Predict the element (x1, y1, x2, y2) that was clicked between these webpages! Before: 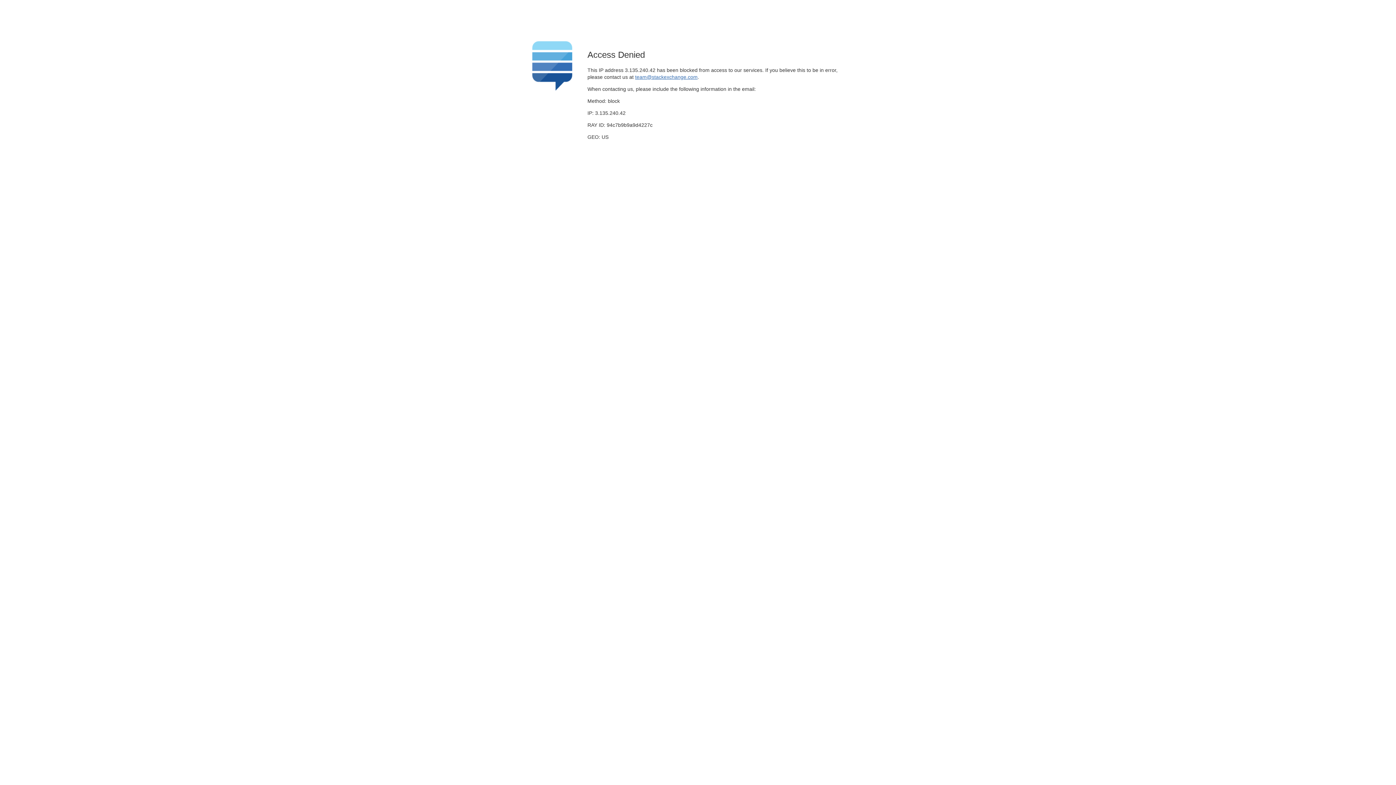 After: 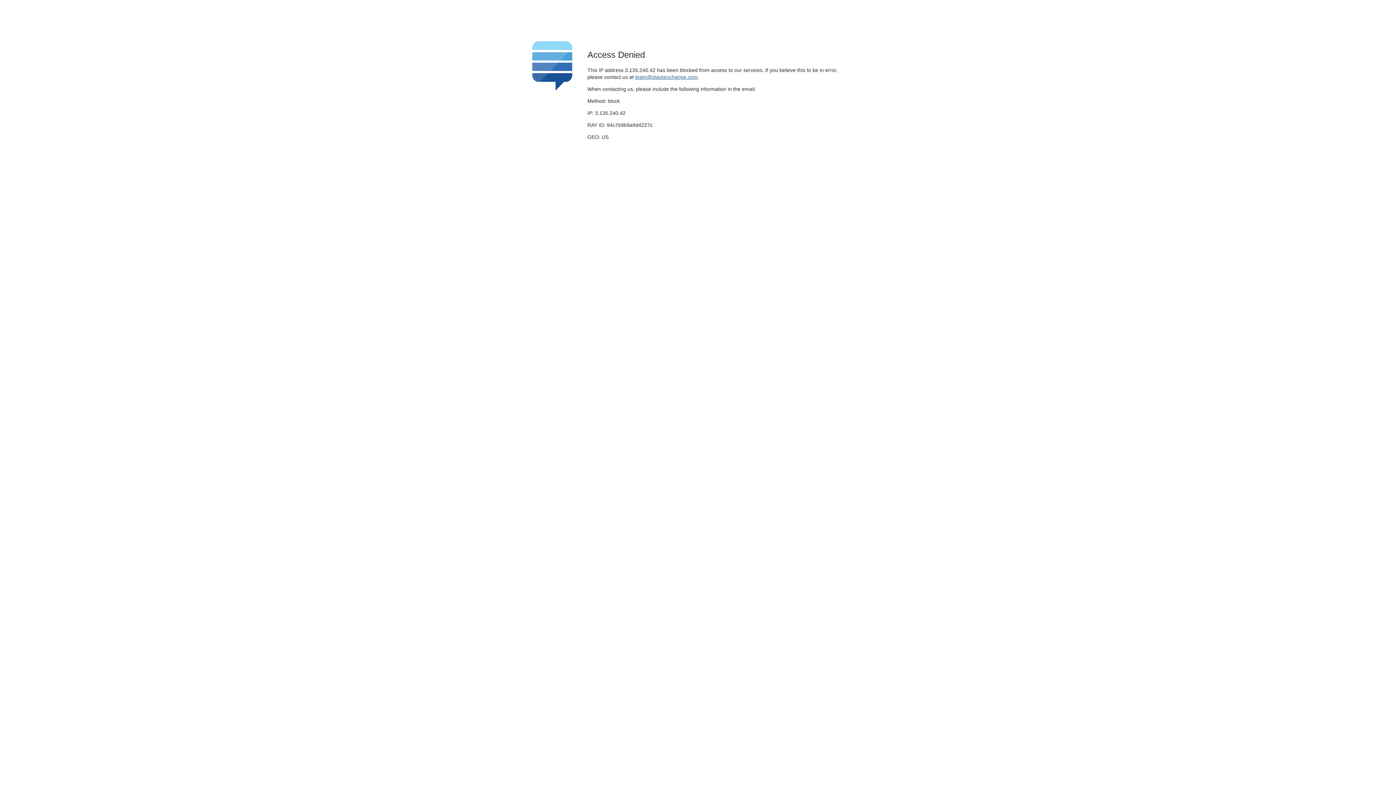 Action: bbox: (635, 74, 697, 79) label: team@stackexchange.com